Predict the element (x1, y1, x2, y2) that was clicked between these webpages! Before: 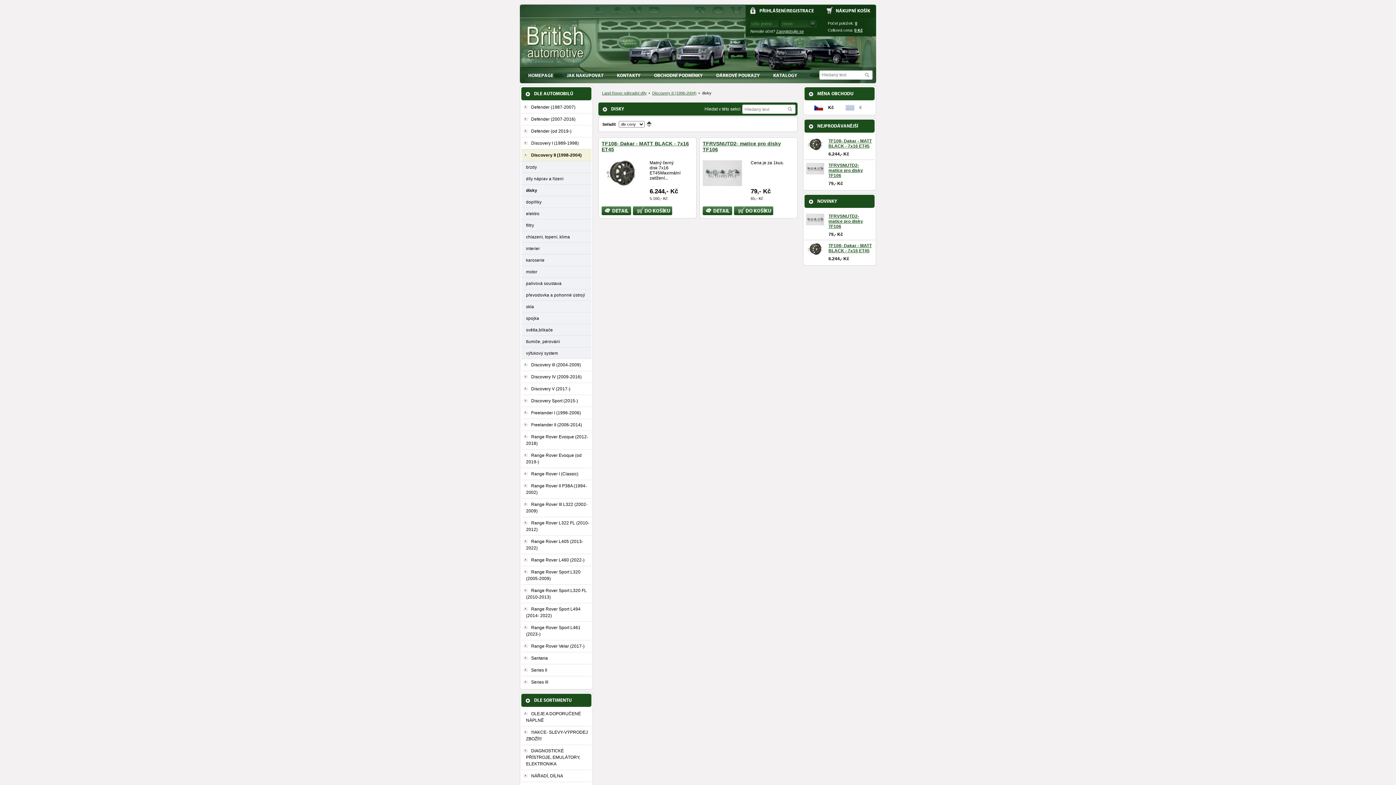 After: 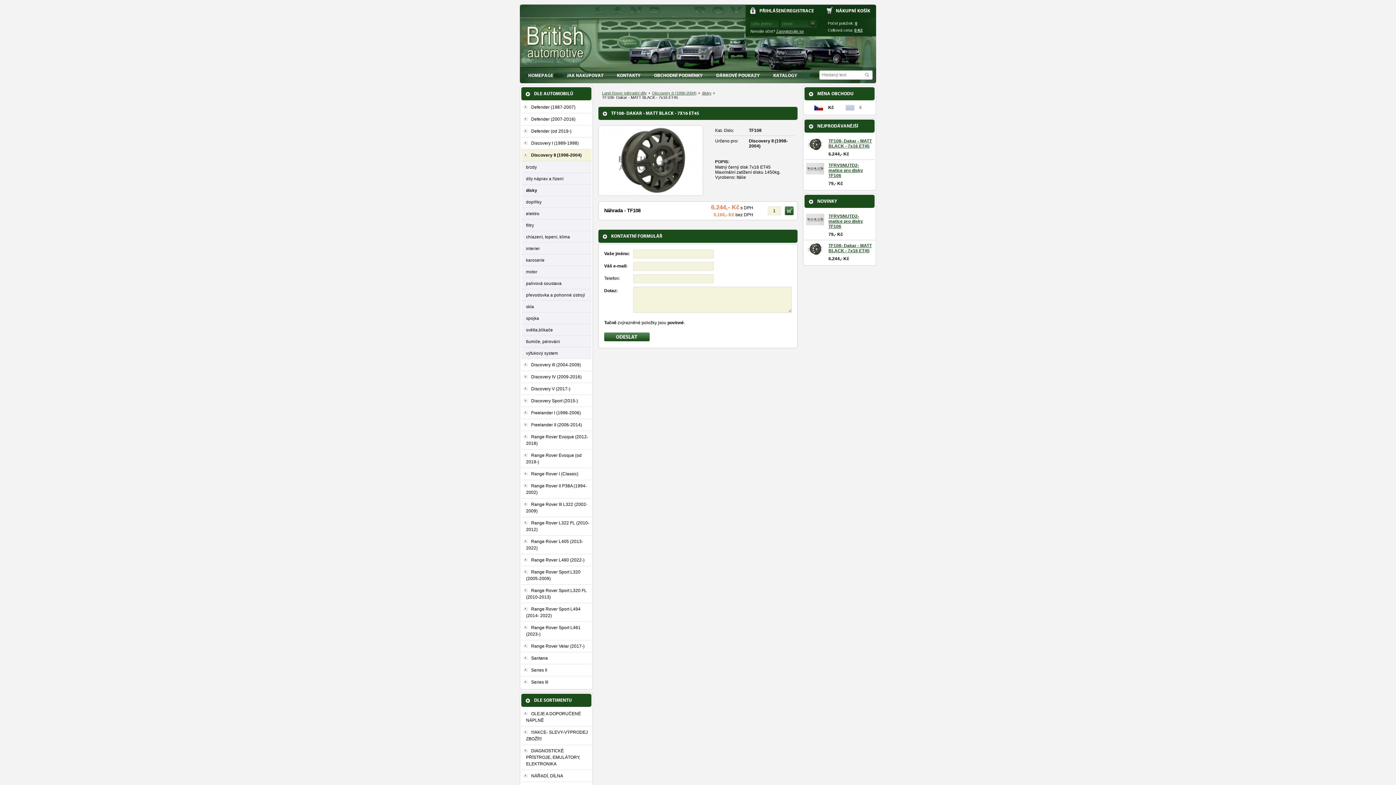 Action: label: TF108- Dakar - MATT BLACK - 7x16 ET45 bbox: (828, 138, 872, 148)